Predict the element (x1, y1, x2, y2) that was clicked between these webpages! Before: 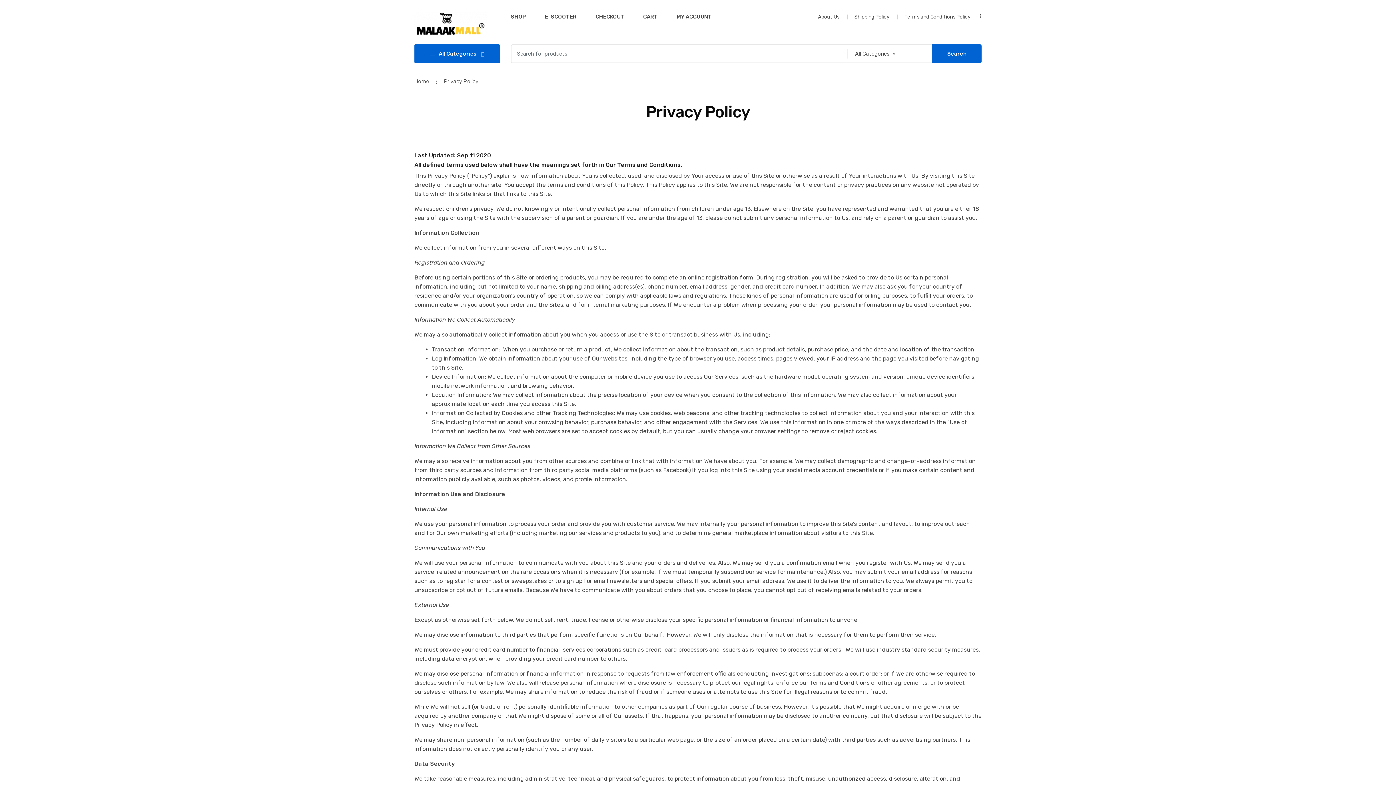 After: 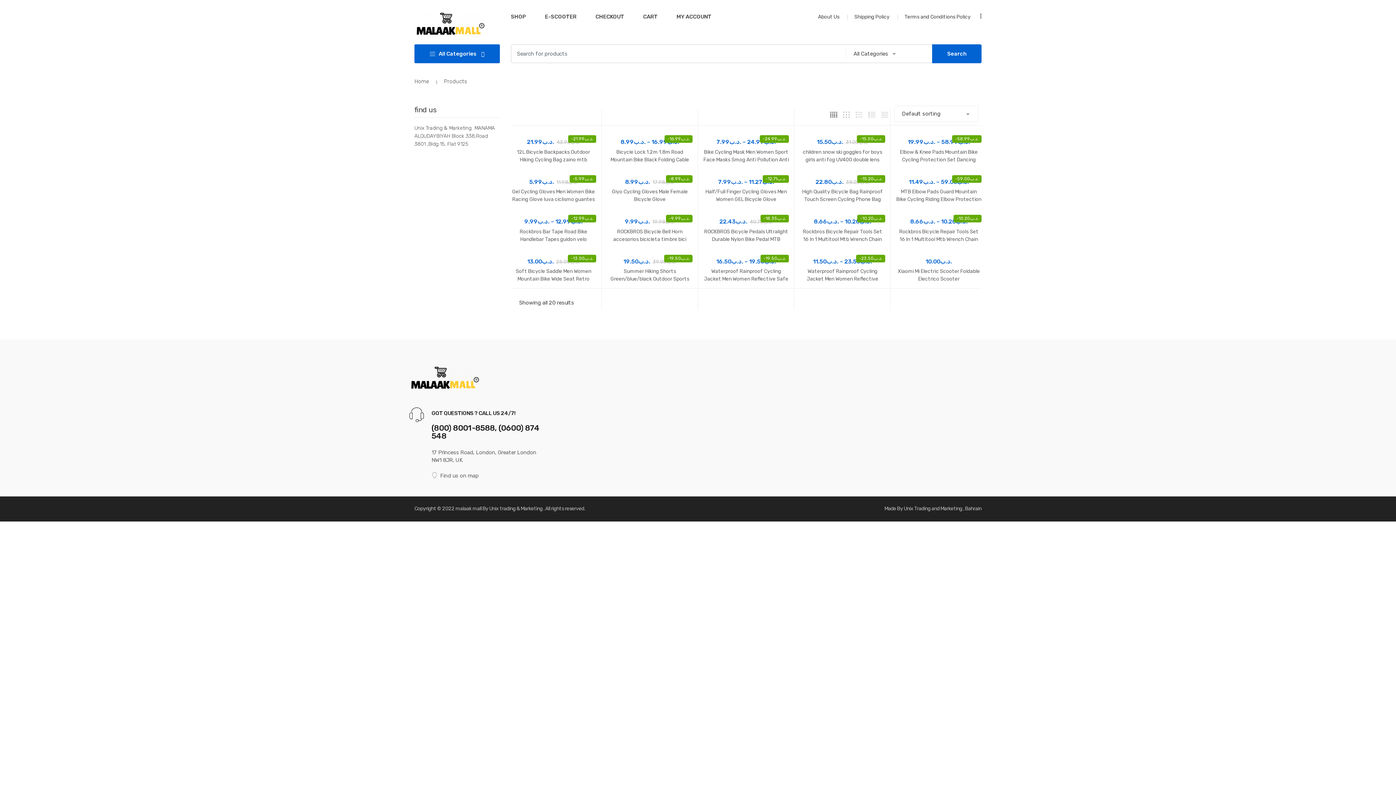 Action: bbox: (510, 13, 526, 20) label: SHOP